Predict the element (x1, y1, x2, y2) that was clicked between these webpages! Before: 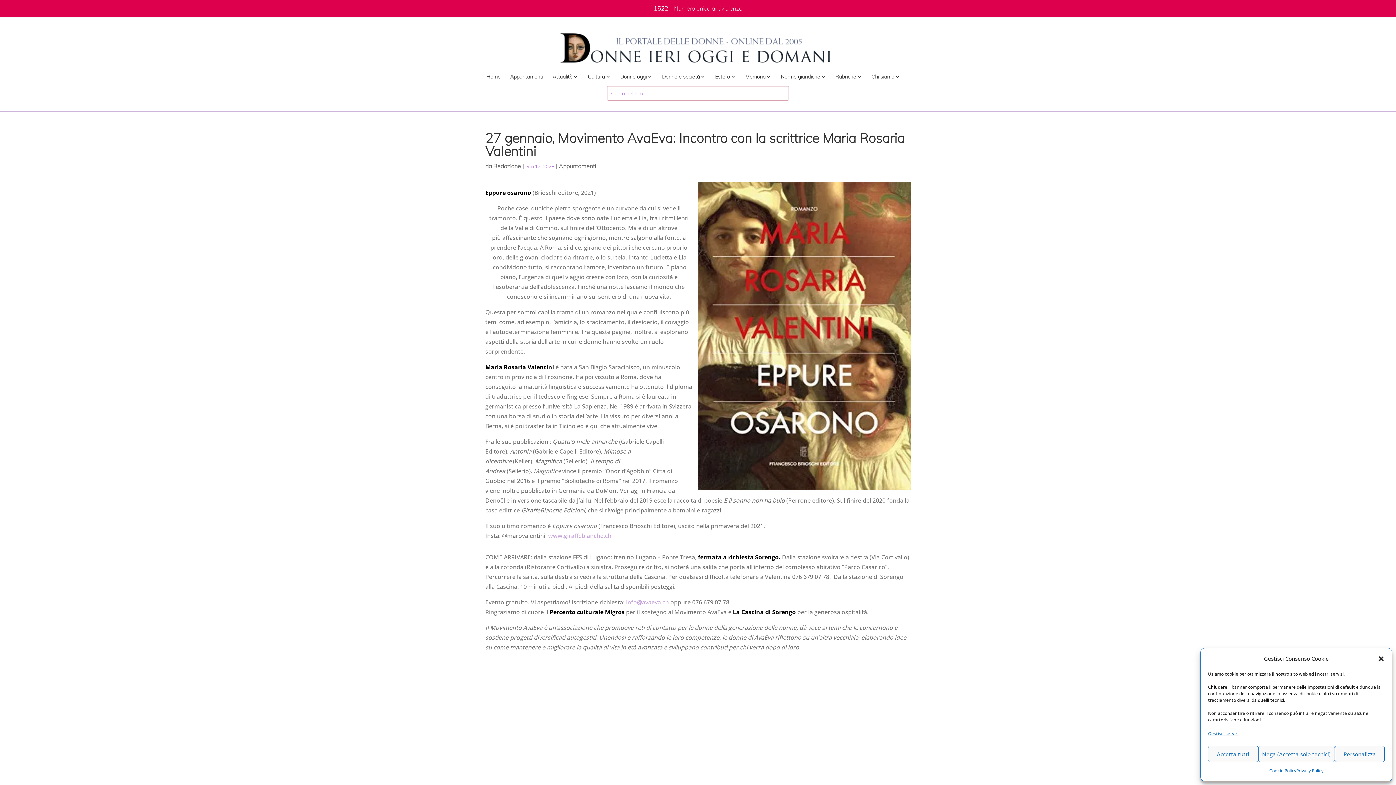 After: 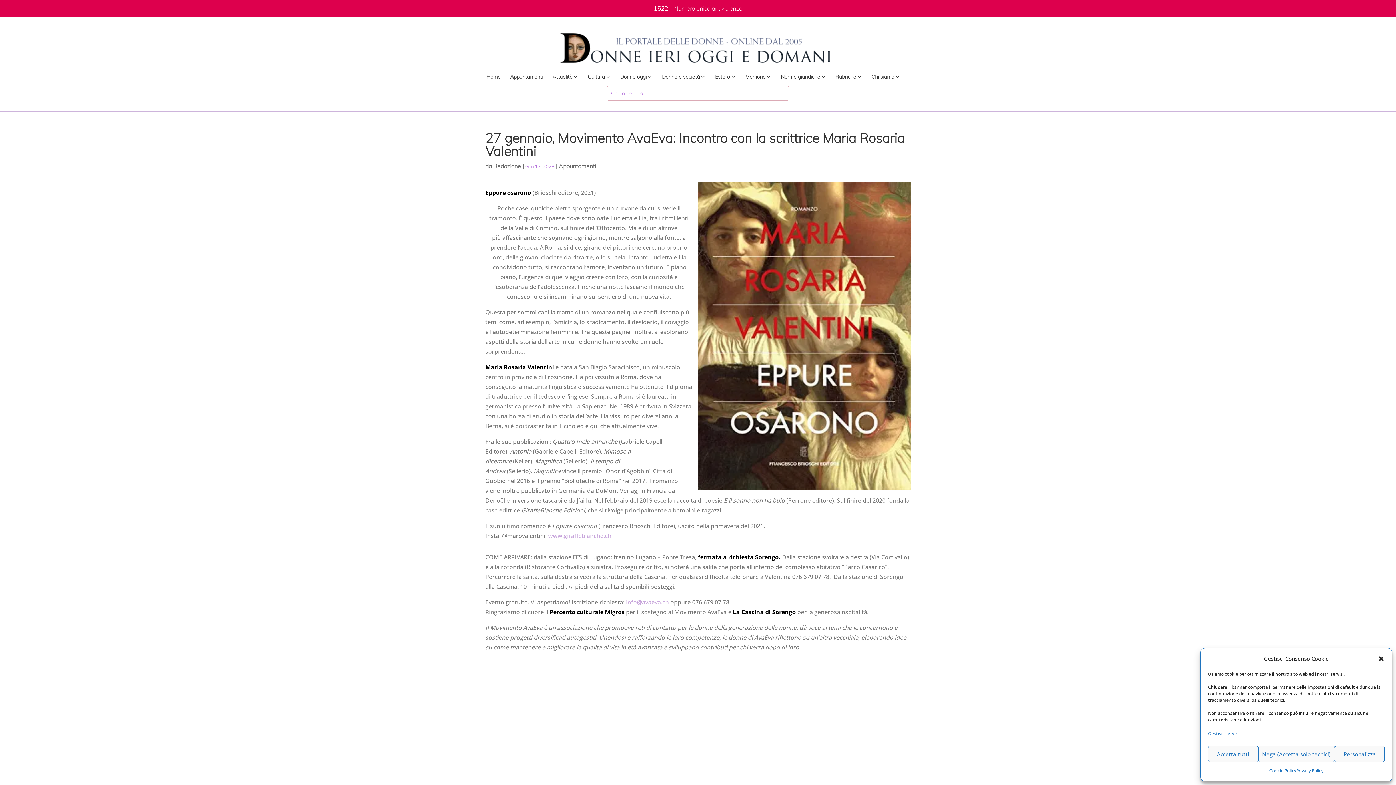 Action: label: www.giraffebianche.ch bbox: (548, 532, 611, 540)